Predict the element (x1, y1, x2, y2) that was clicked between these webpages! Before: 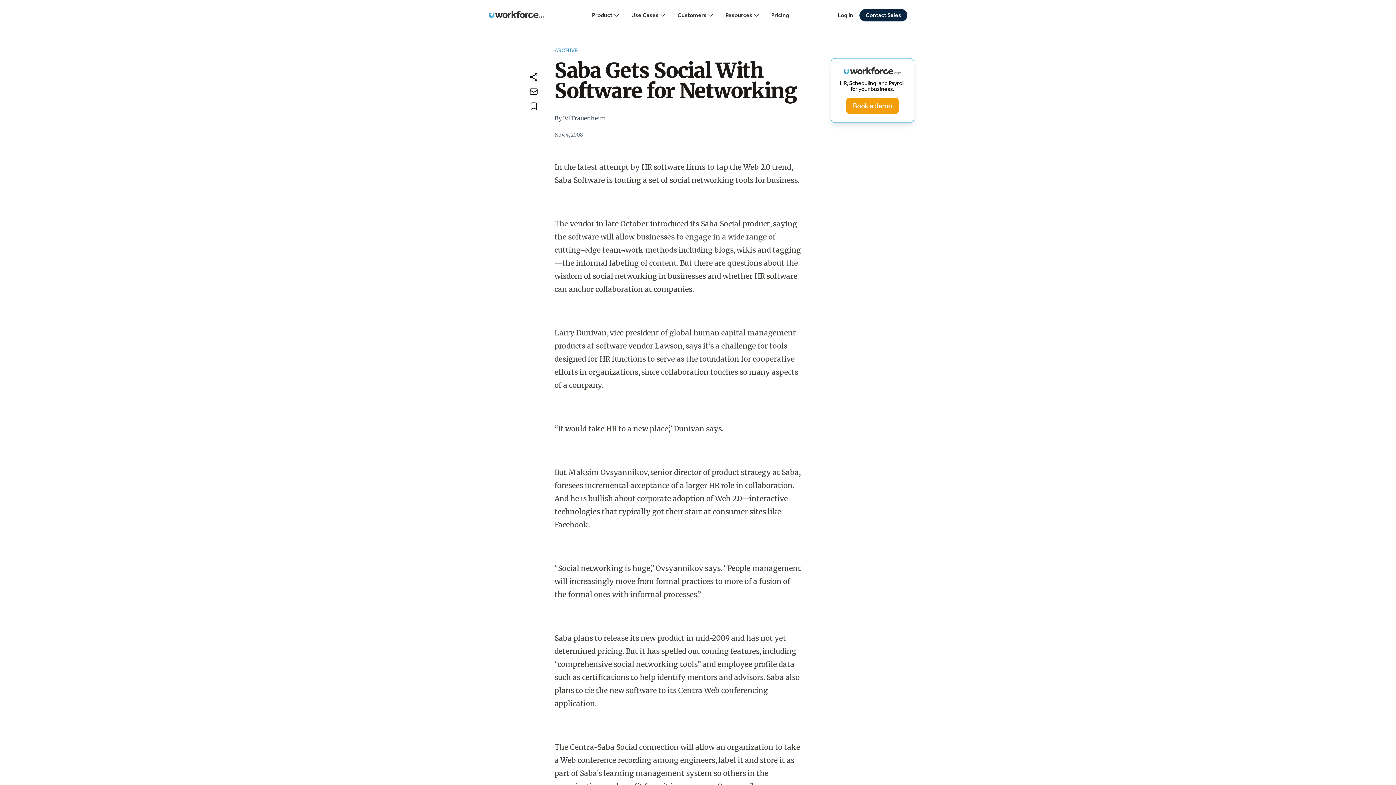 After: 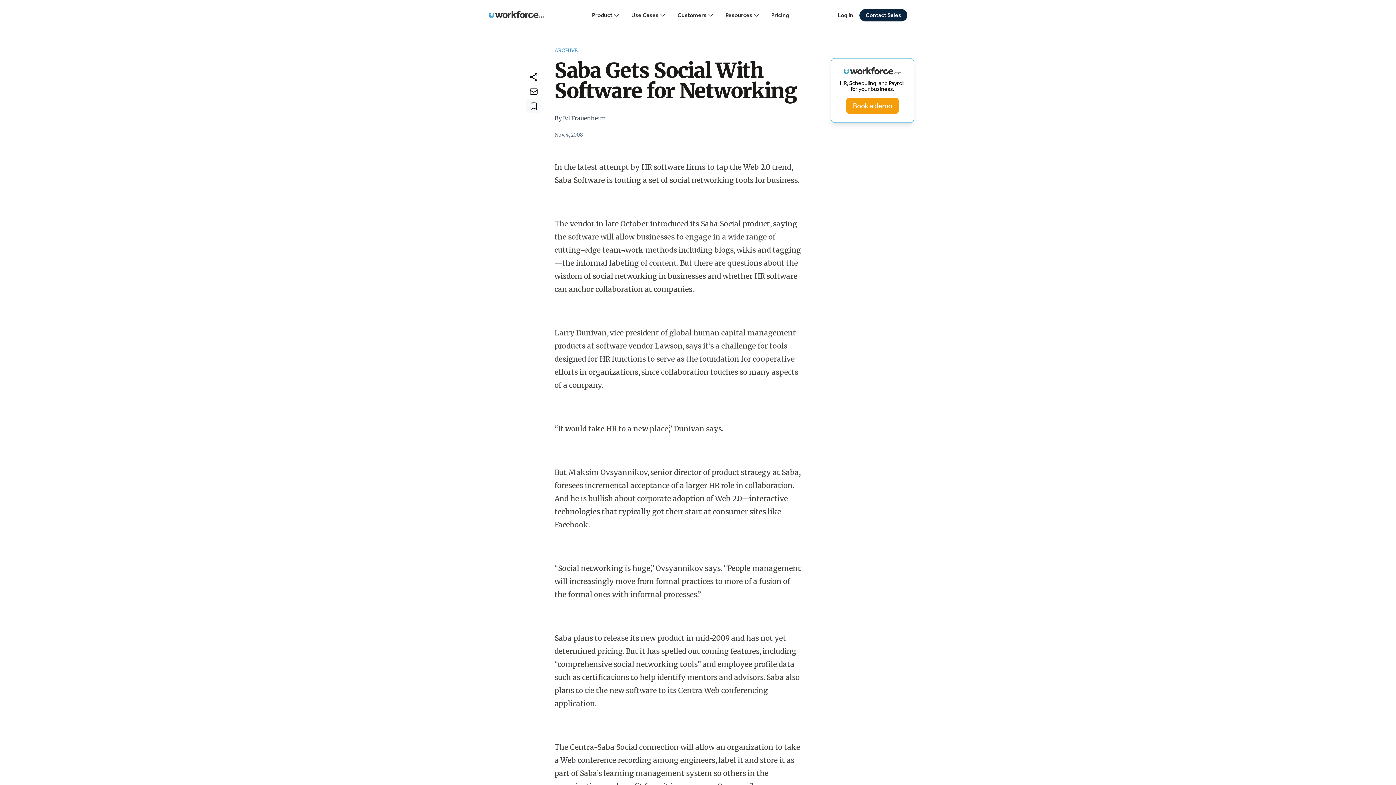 Action: bbox: (526, 98, 541, 113)